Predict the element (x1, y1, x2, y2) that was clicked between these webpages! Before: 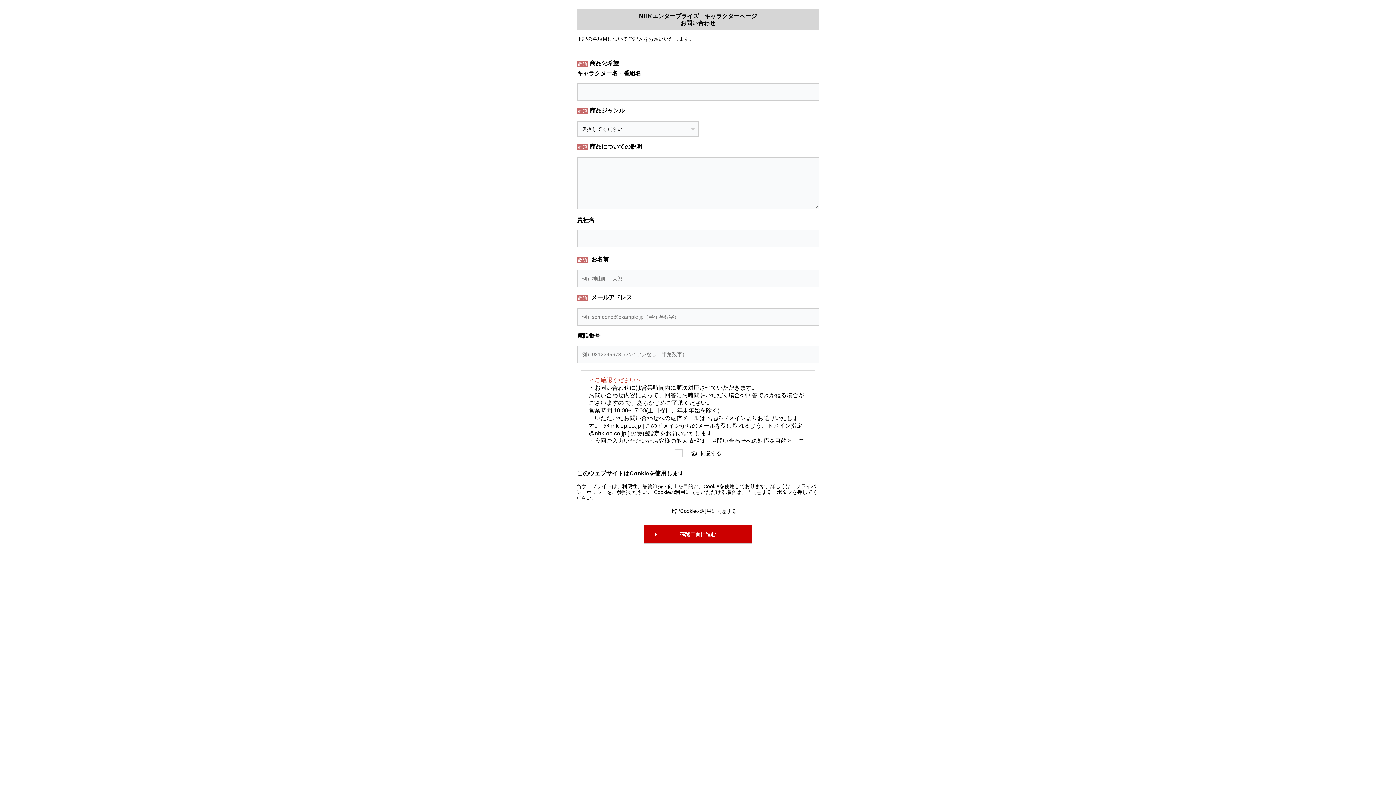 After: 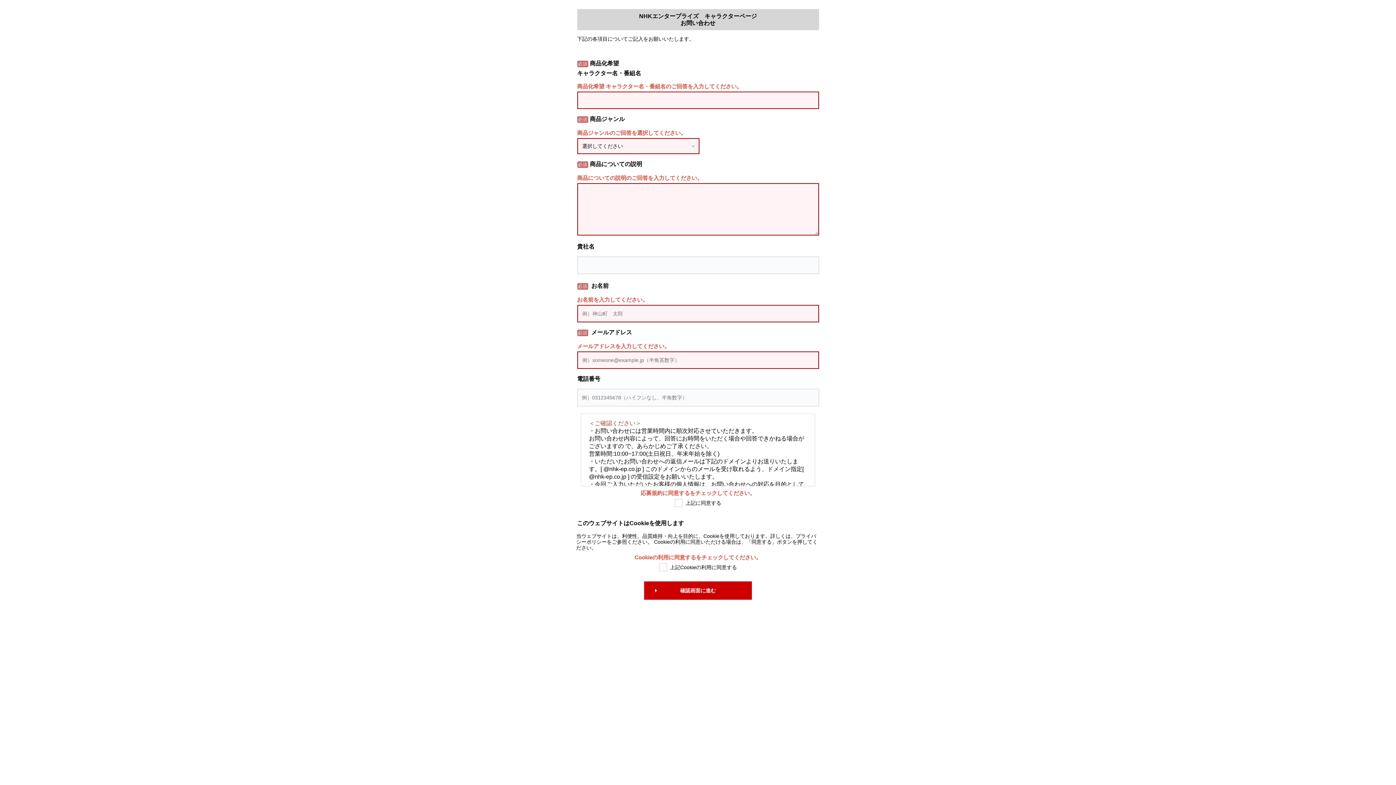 Action: label: 確認画面に進む bbox: (644, 525, 752, 543)